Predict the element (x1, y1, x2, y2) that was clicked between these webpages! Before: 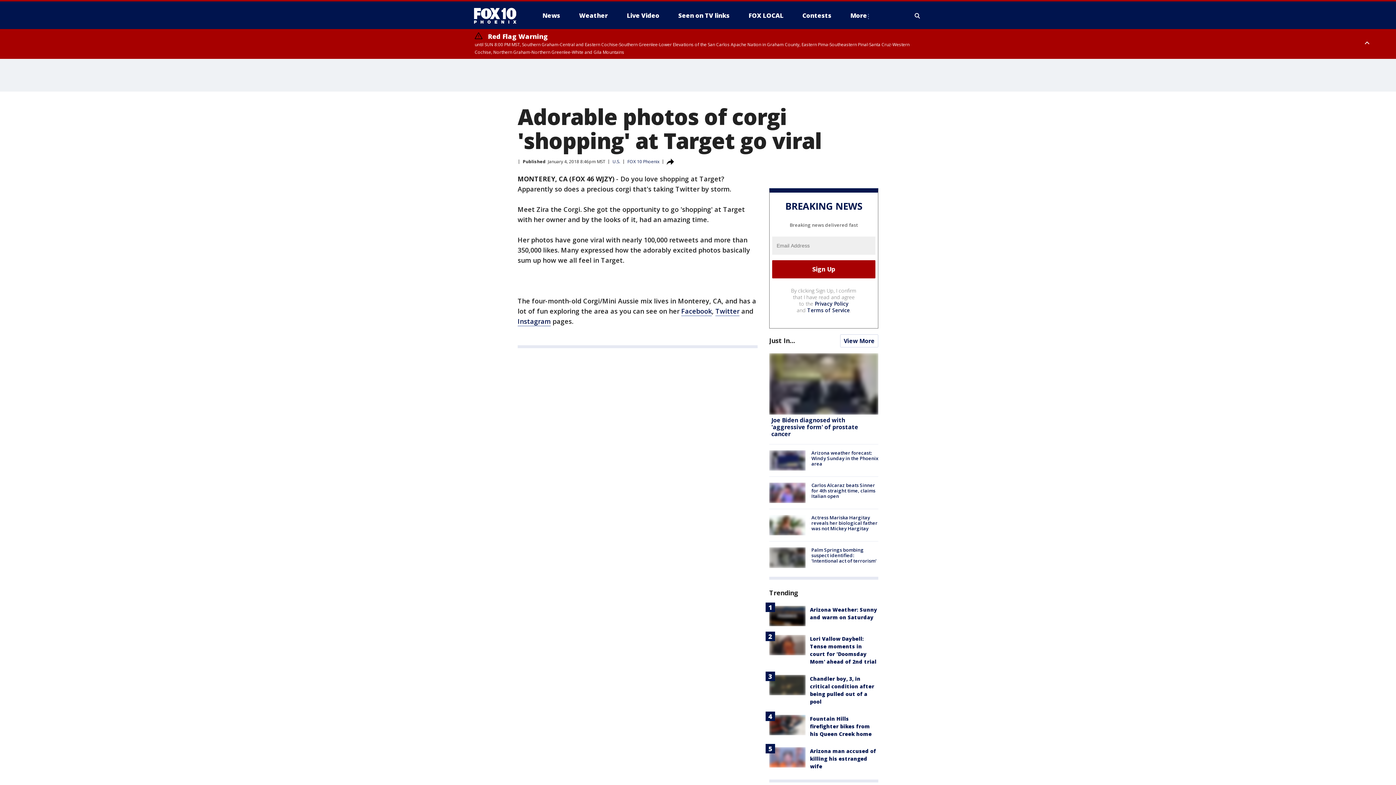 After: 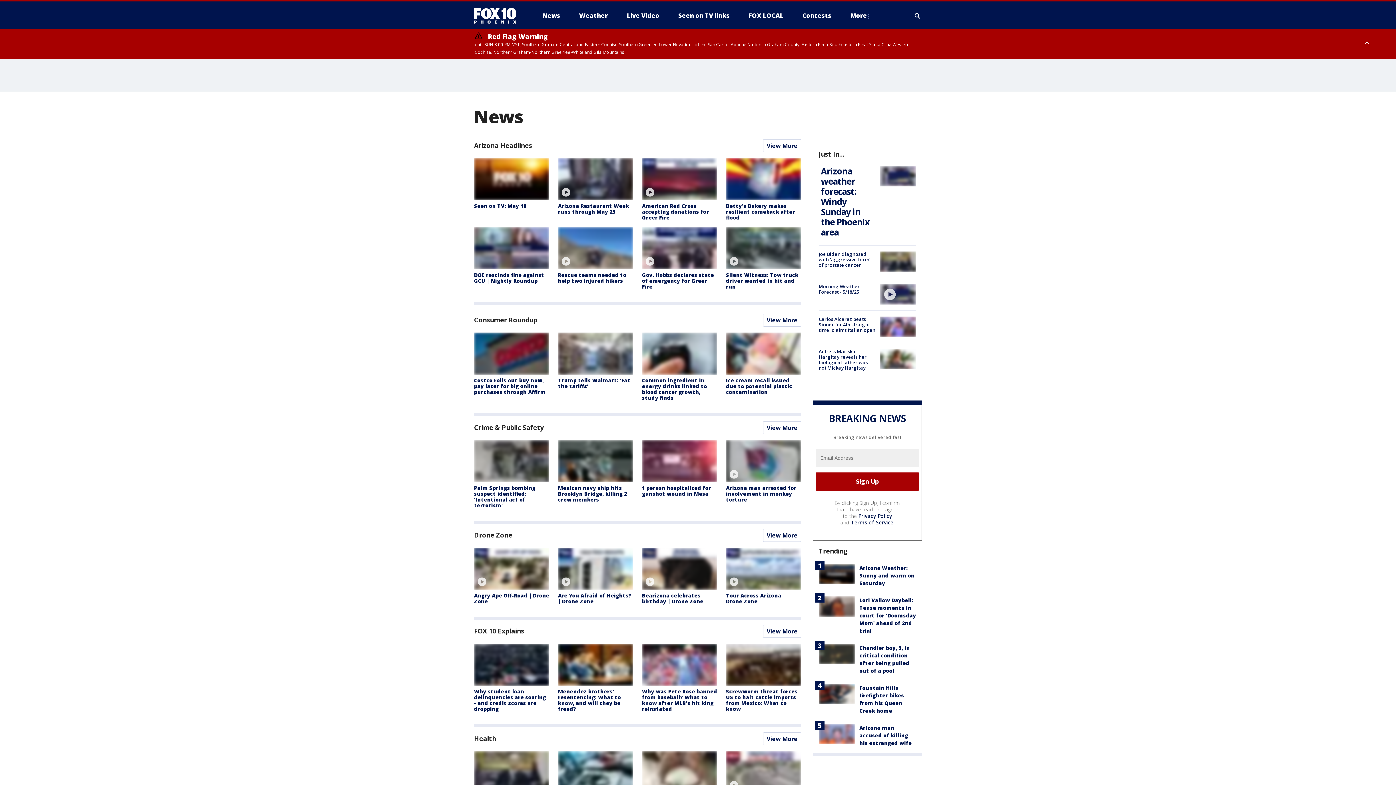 Action: bbox: (769, 336, 795, 345) label: Just In...